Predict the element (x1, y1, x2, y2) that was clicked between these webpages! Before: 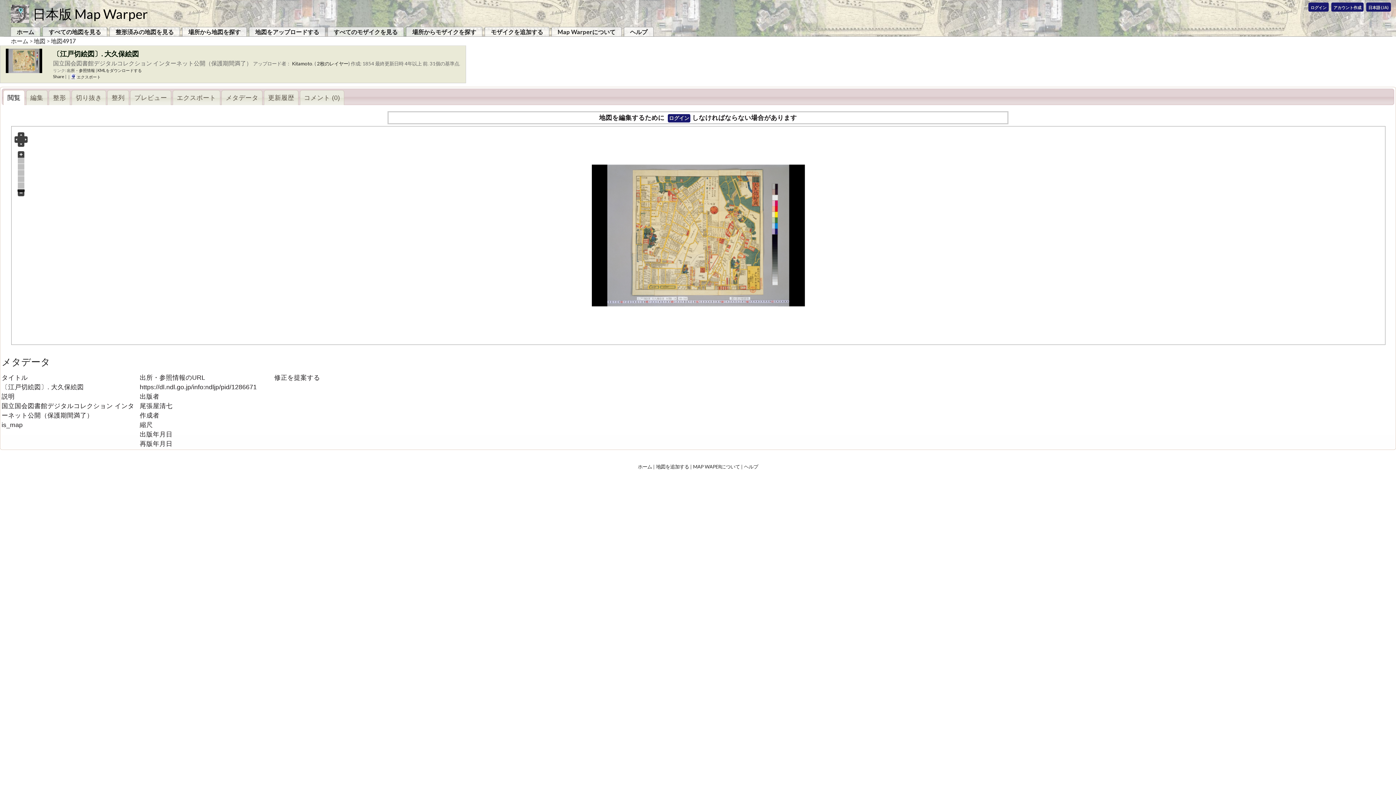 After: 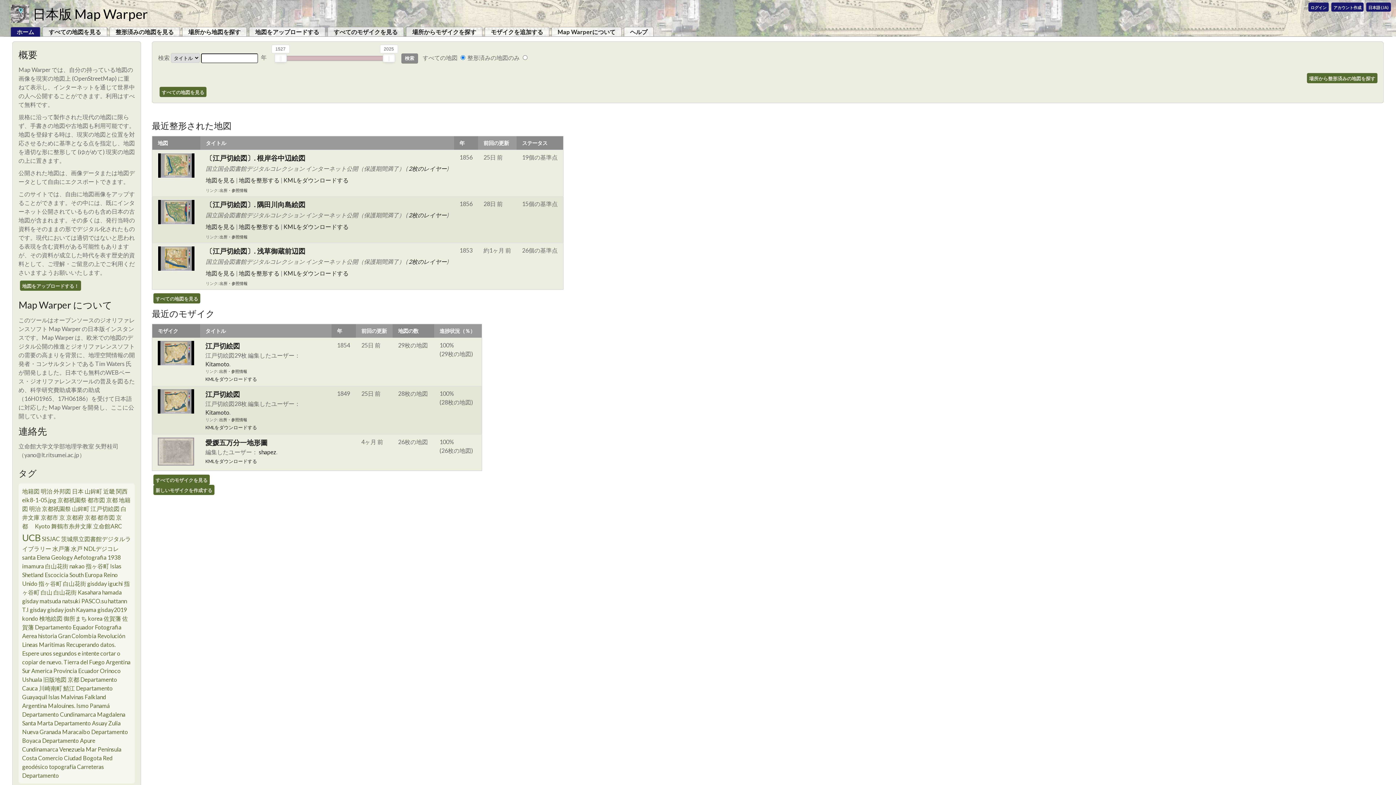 Action: label: ホーム bbox: (638, 463, 652, 469)